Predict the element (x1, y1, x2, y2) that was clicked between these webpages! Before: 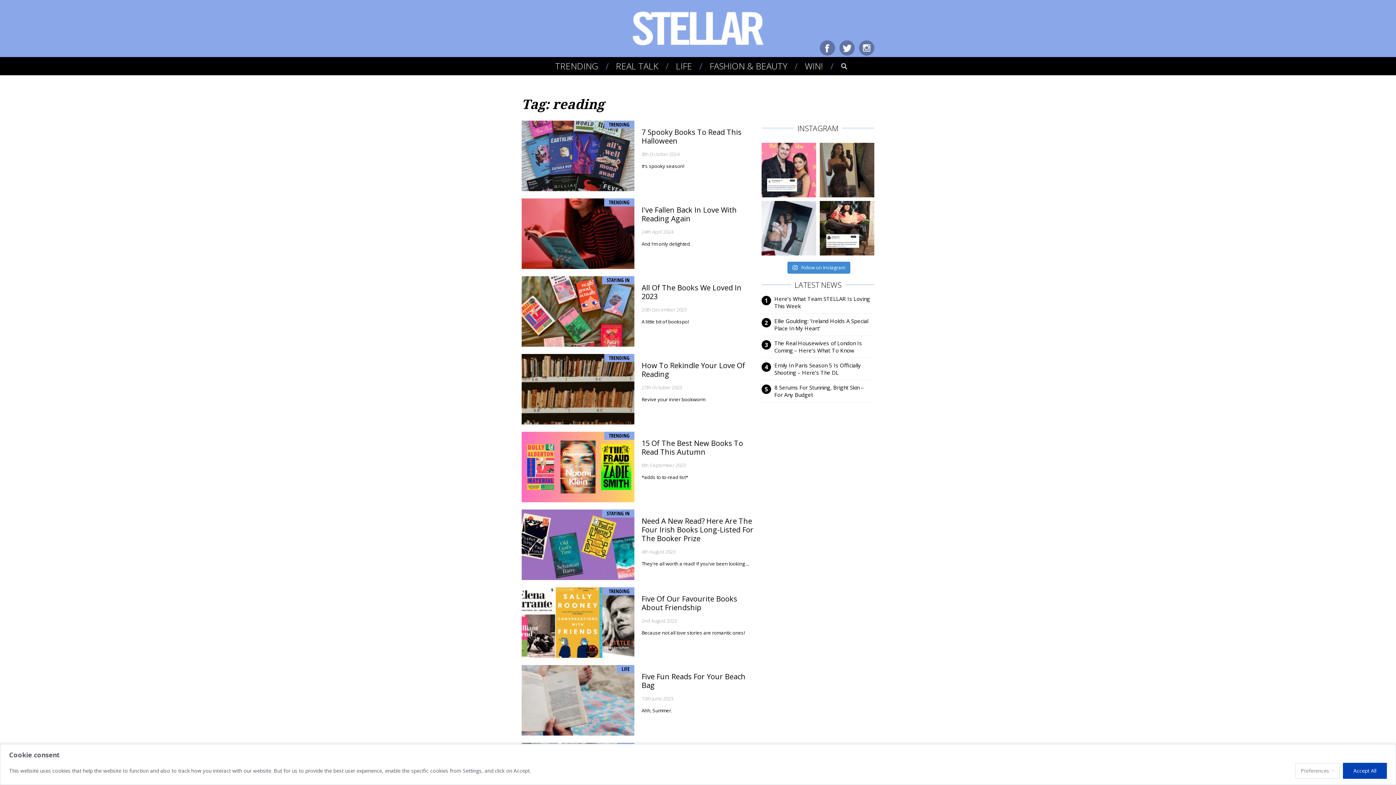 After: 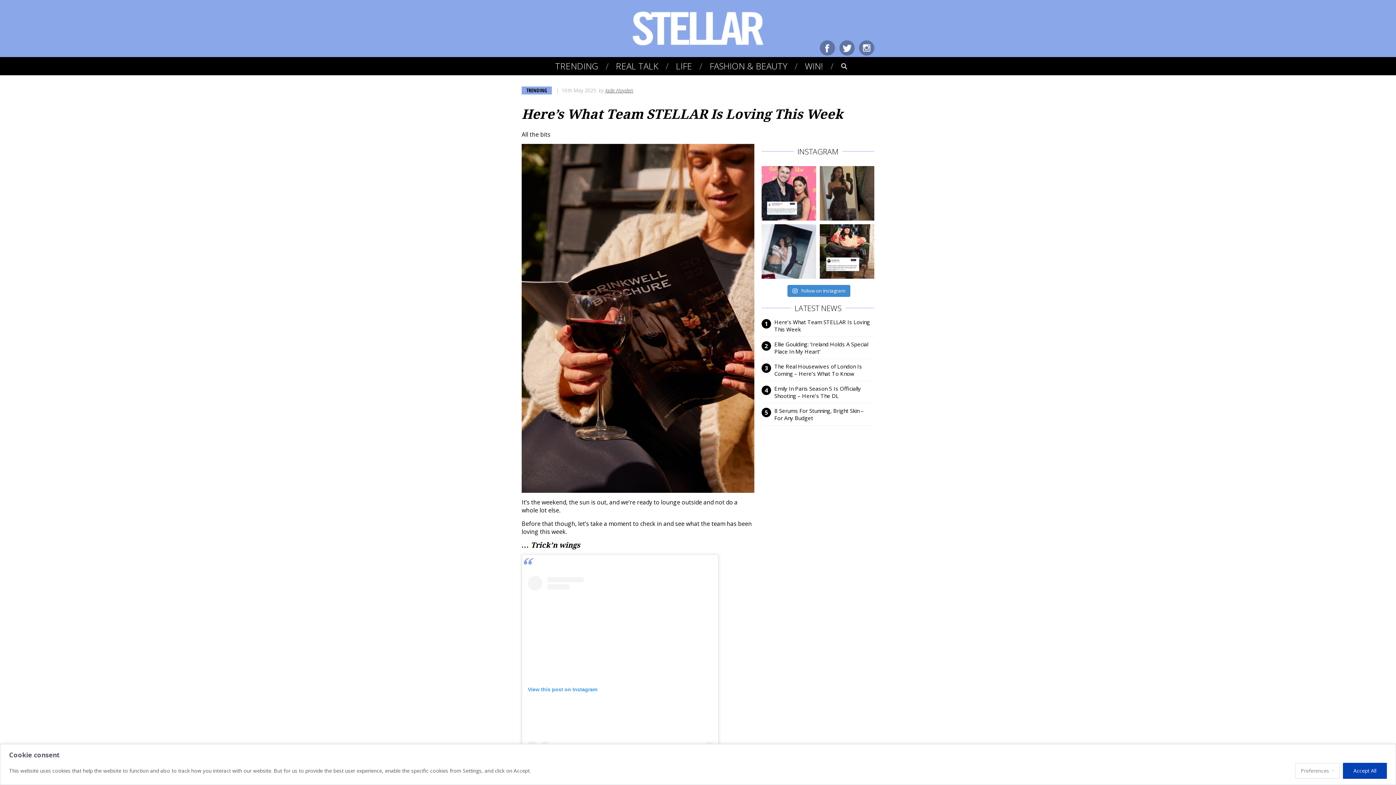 Action: label: Here’s What Team STELLAR Is Loving This Week bbox: (761, 295, 874, 309)